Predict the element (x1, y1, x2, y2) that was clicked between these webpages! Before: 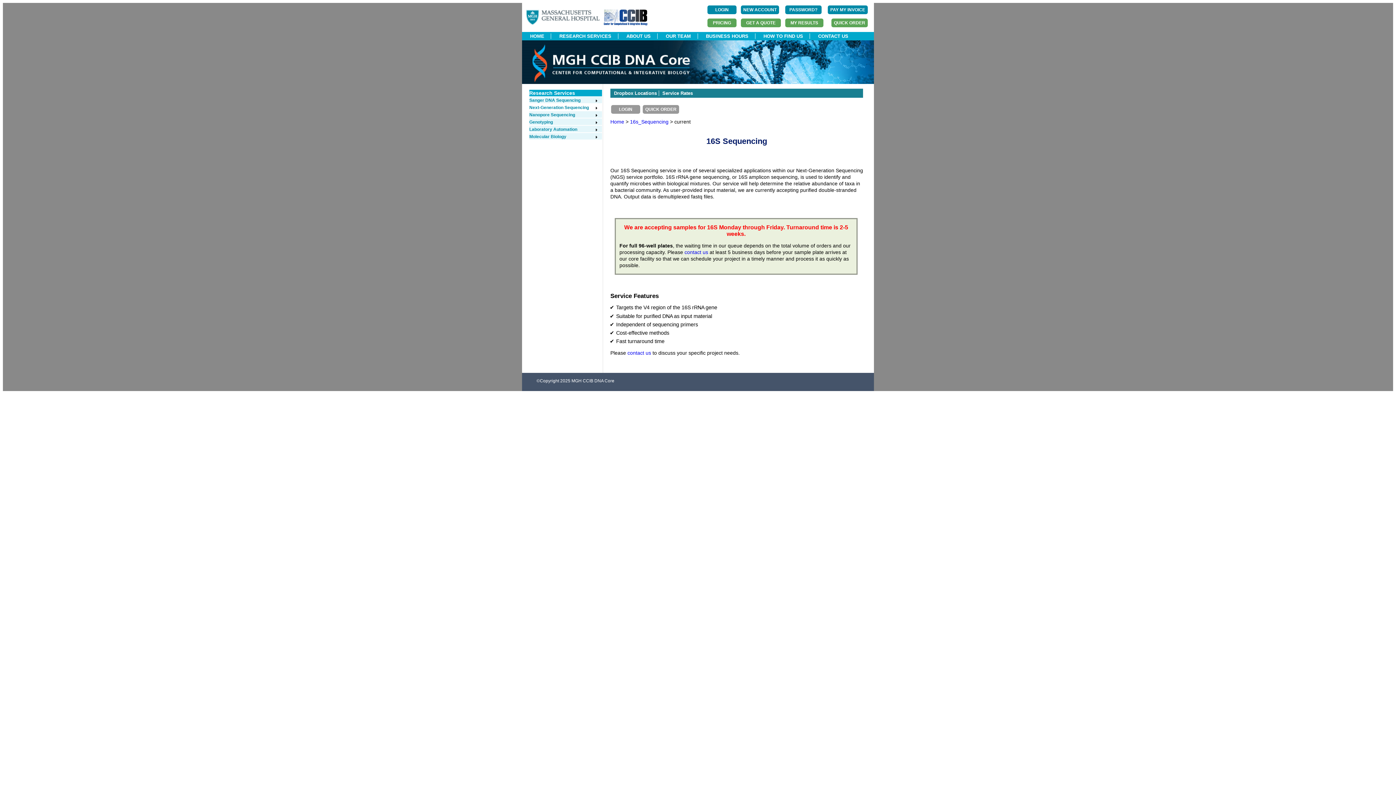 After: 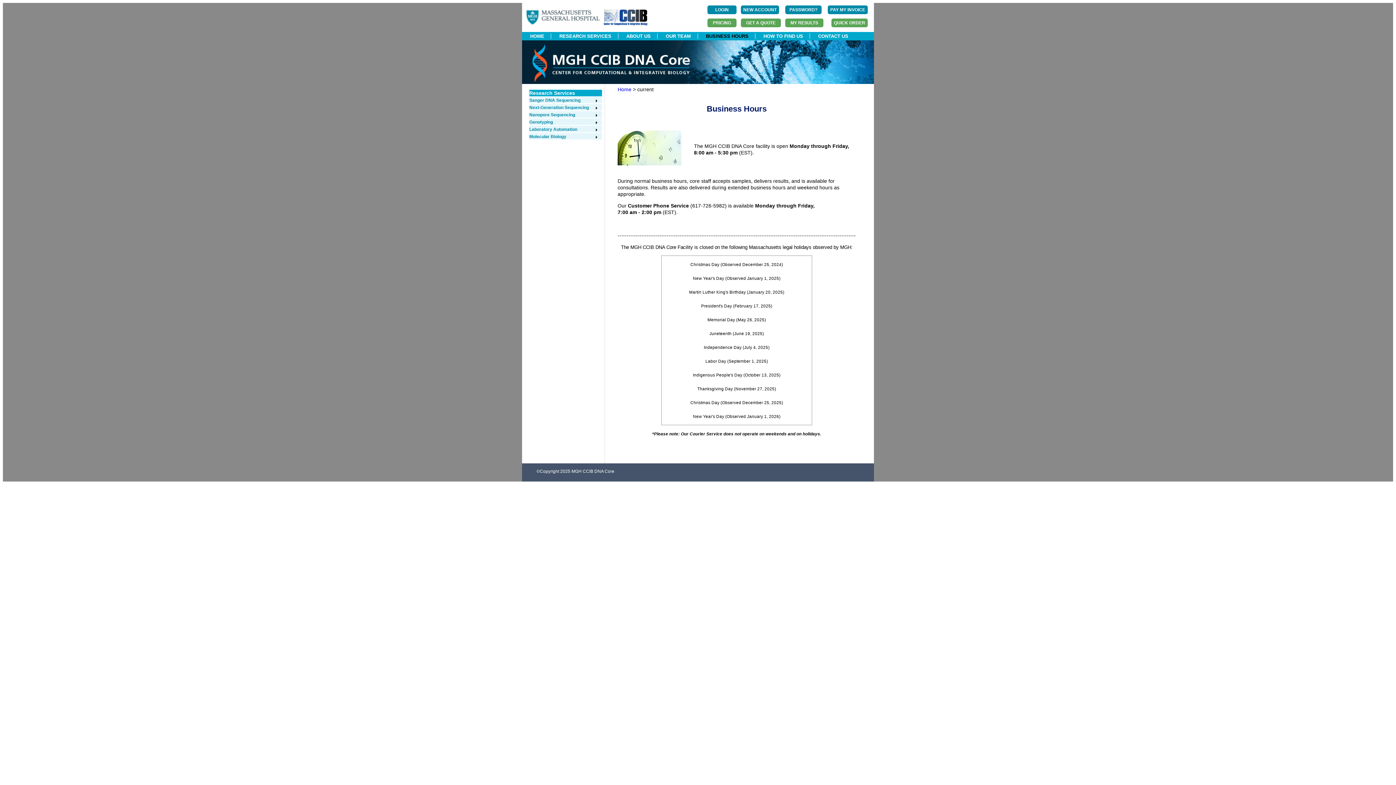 Action: bbox: (699, 33, 755, 38) label: BUSINESS HOURS